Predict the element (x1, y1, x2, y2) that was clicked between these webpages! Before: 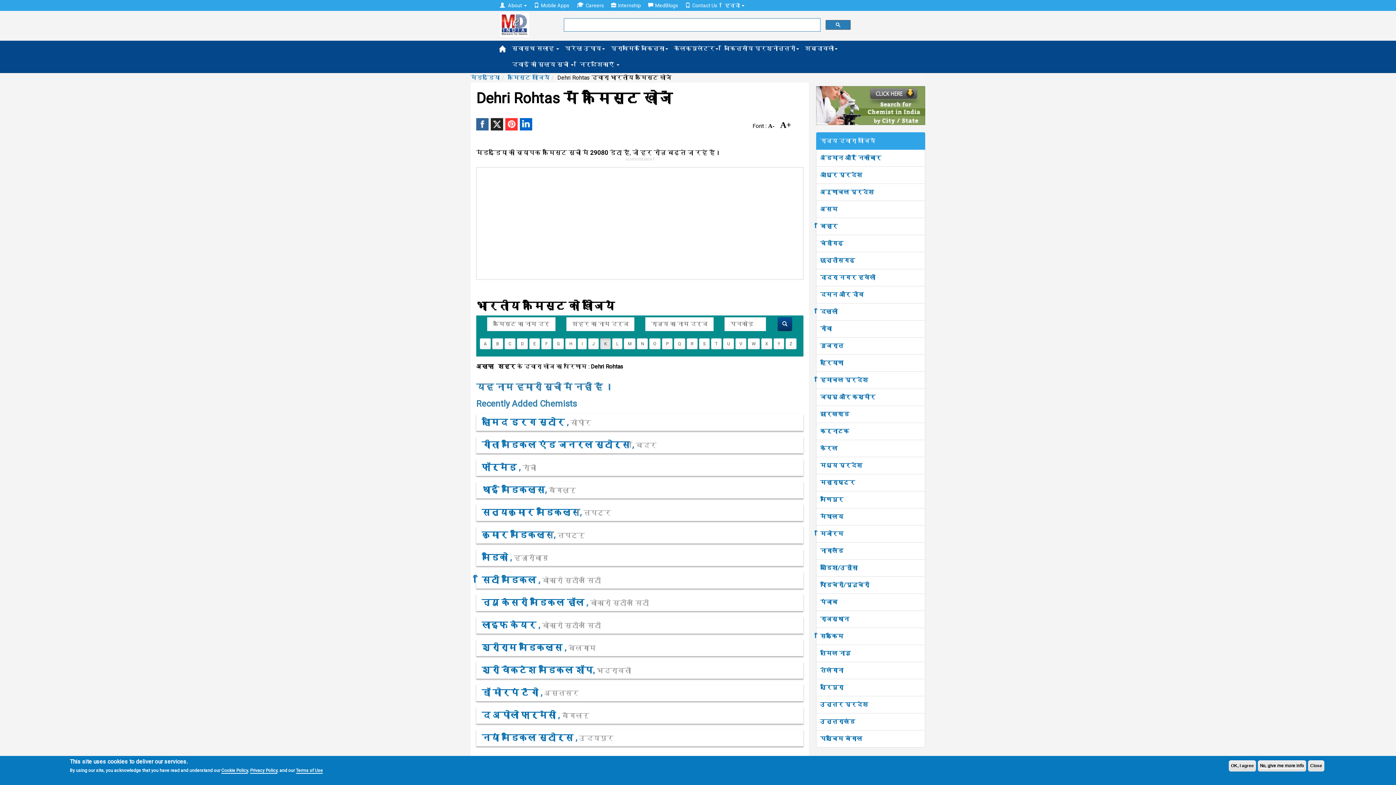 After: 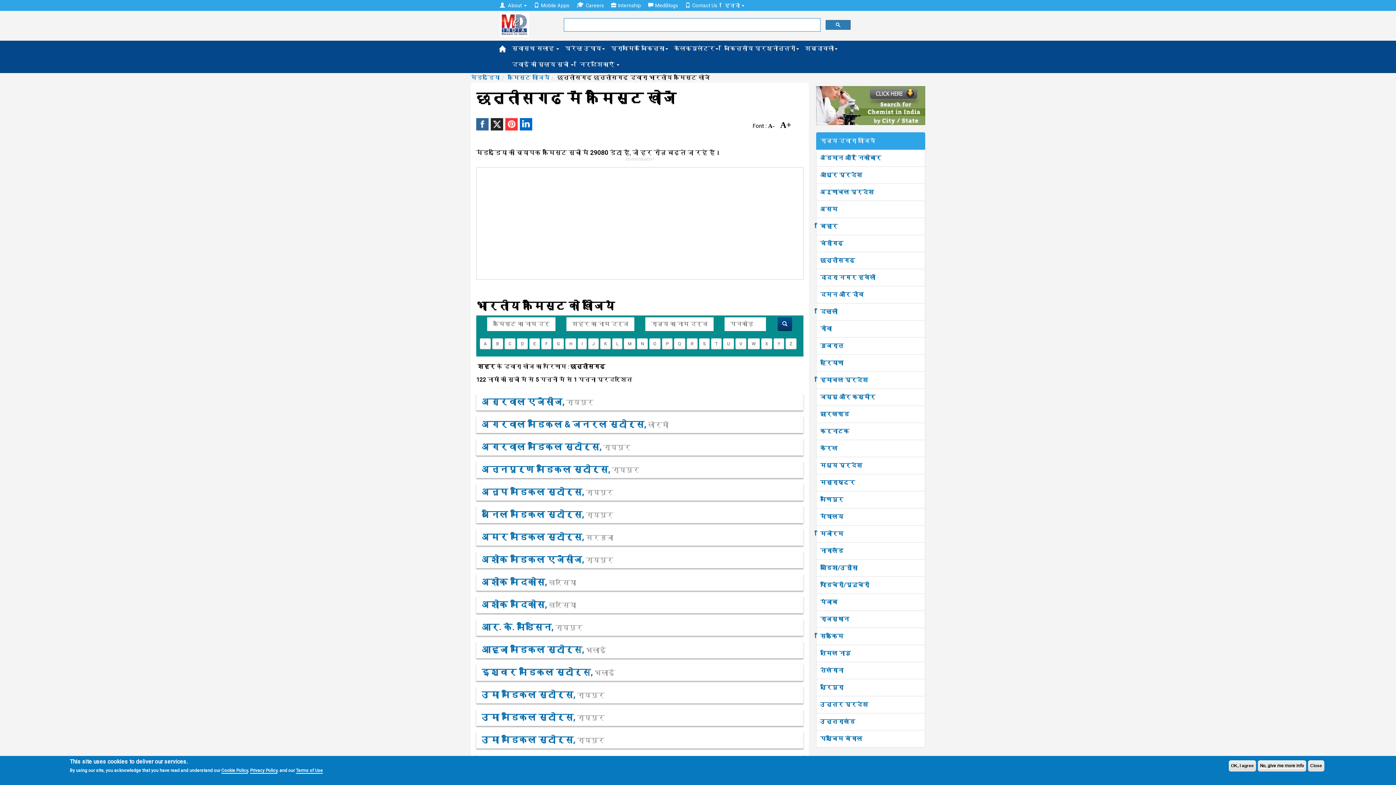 Action: bbox: (820, 257, 855, 264) label: छत्तीसगढ़